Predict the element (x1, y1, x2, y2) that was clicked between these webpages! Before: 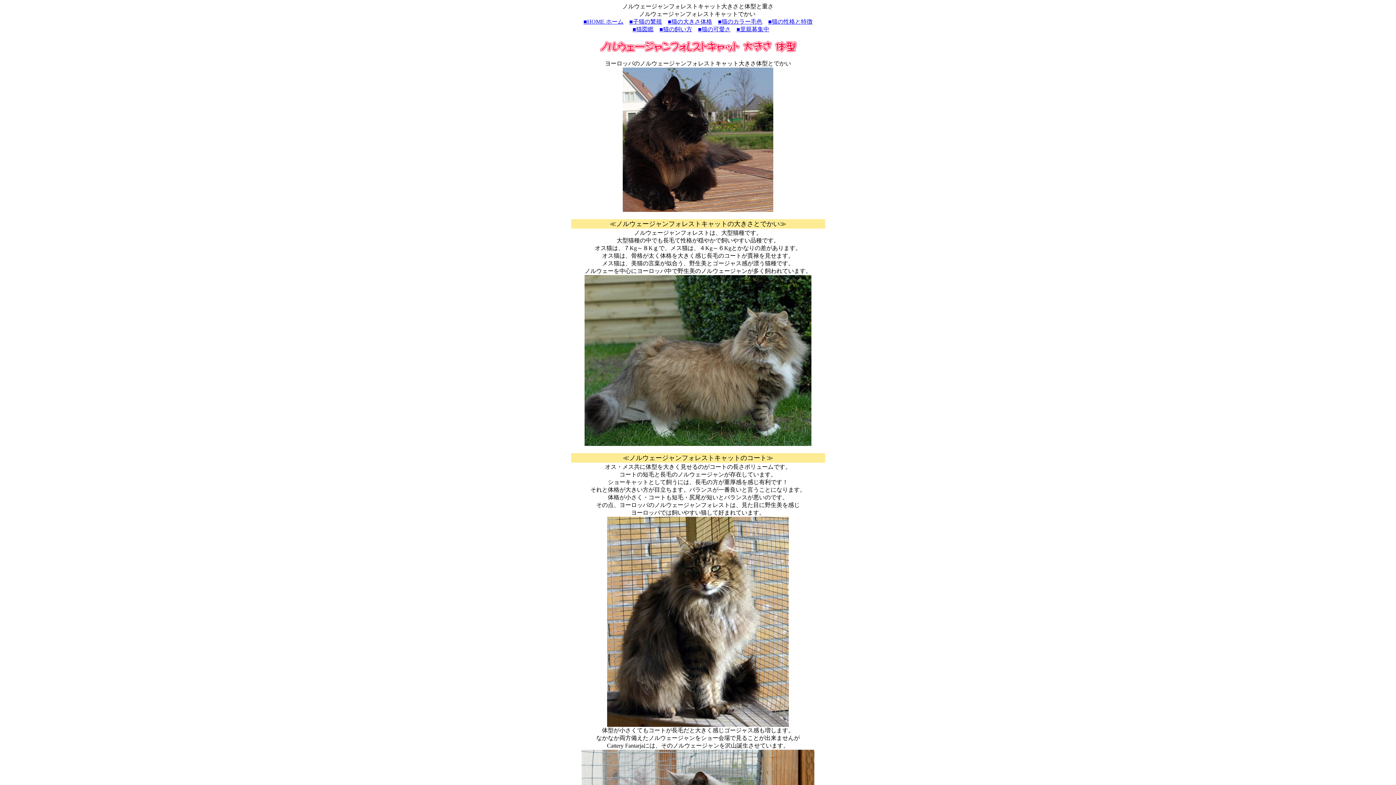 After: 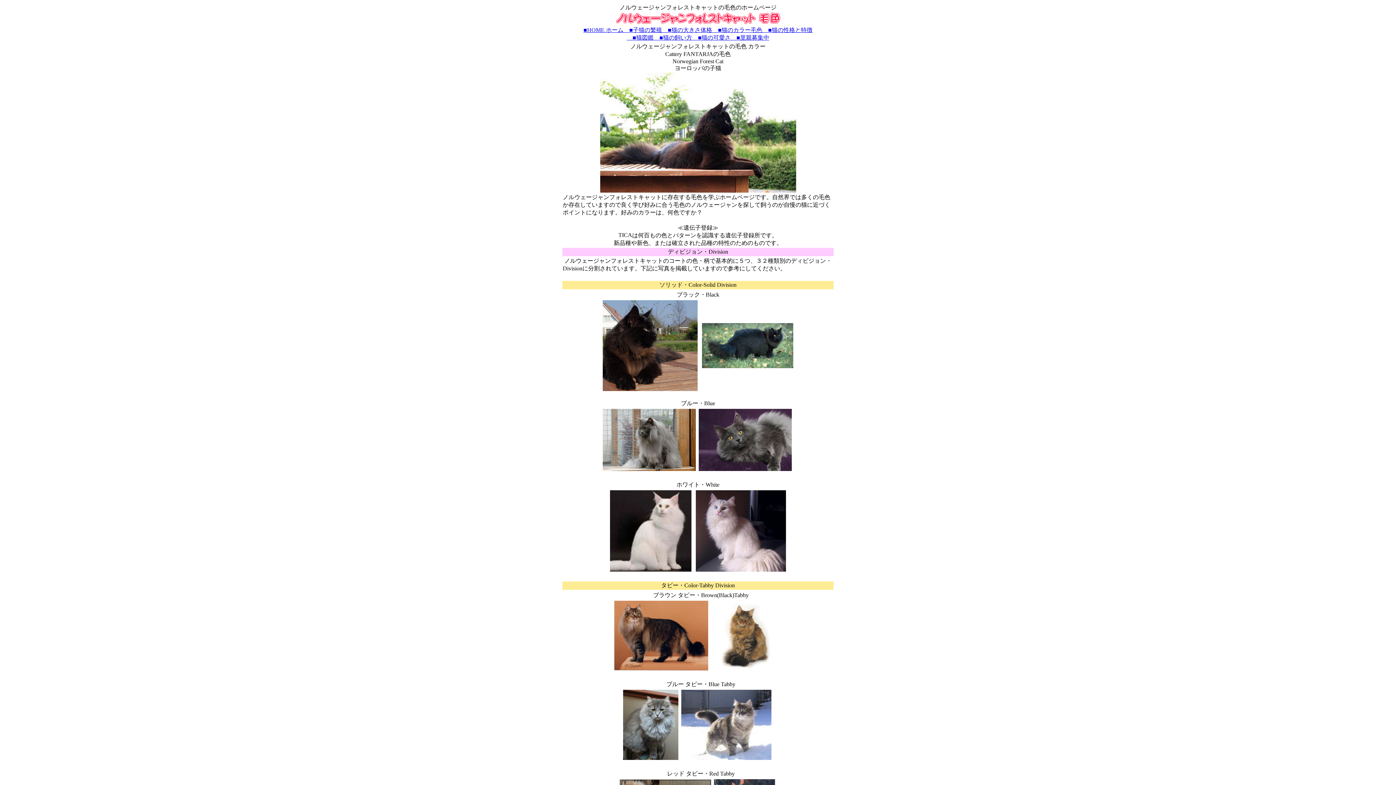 Action: label: ■猫のカラー毛色 bbox: (718, 18, 762, 24)